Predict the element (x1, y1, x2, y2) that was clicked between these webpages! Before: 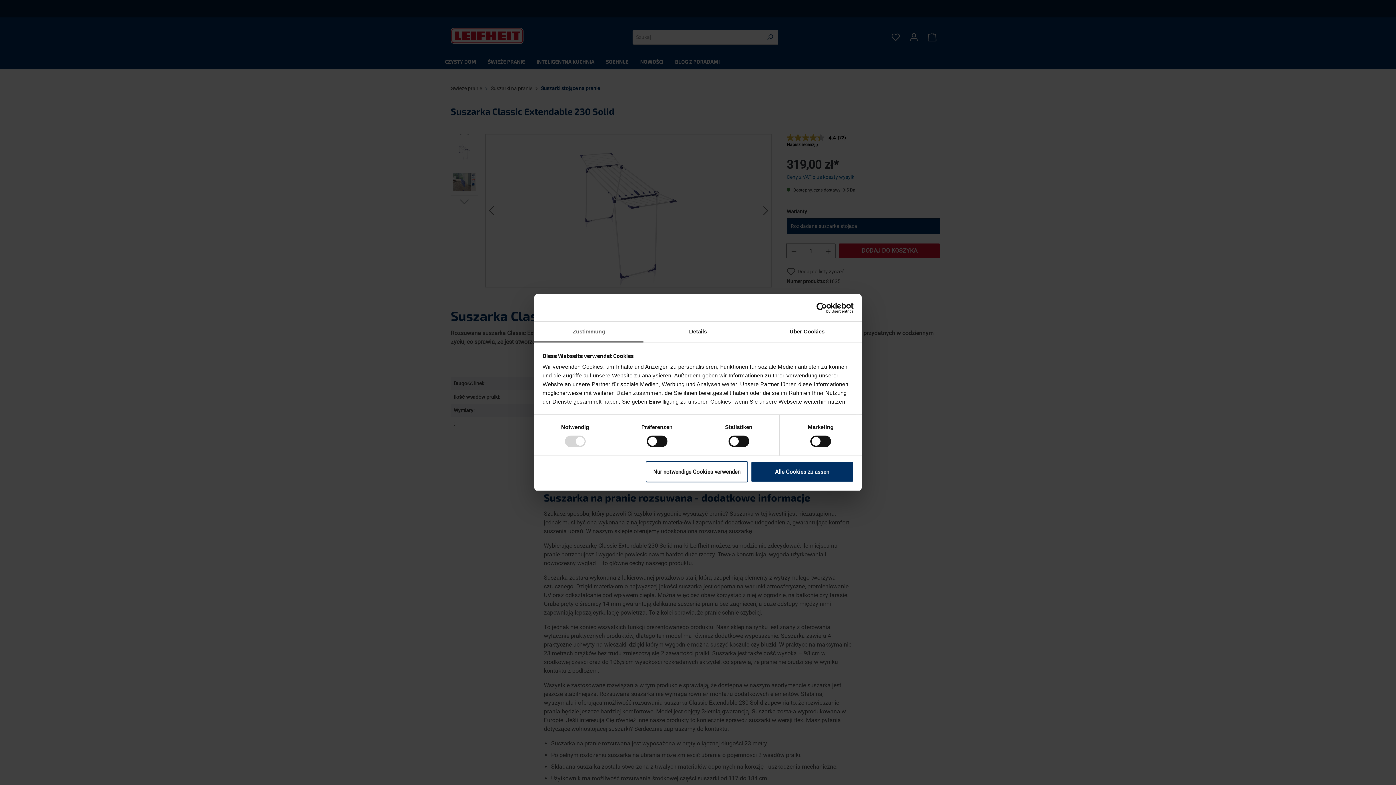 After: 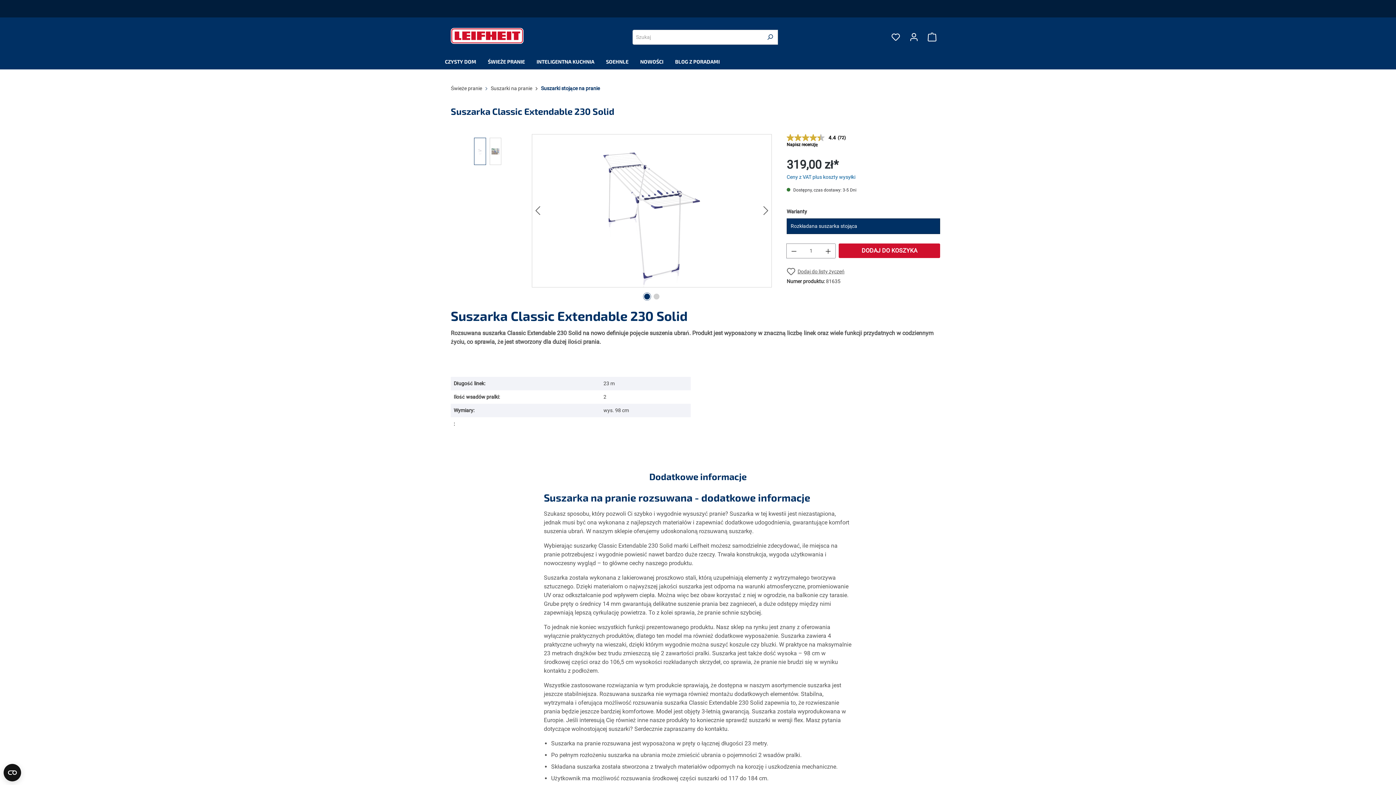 Action: bbox: (645, 461, 748, 482) label: Nur notwendige Cookies verwenden